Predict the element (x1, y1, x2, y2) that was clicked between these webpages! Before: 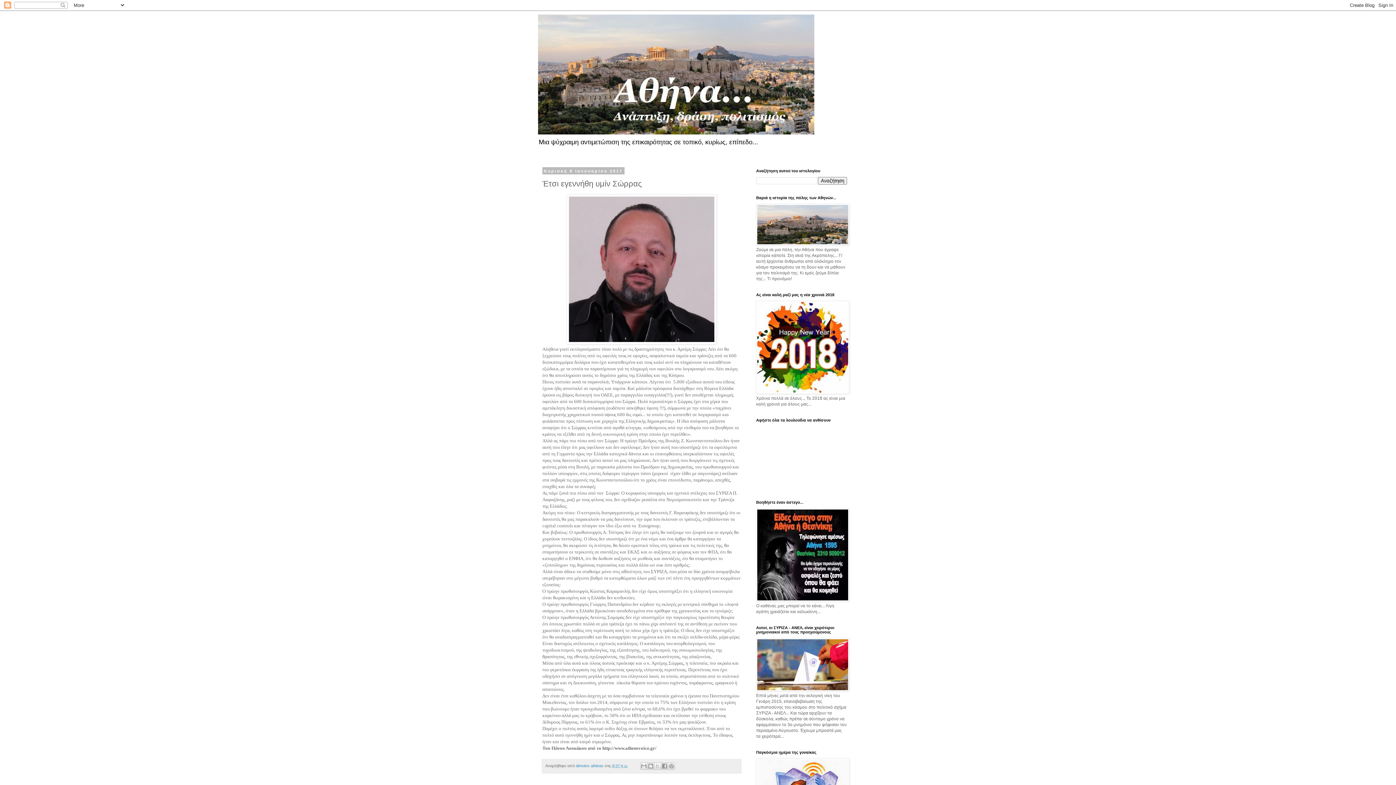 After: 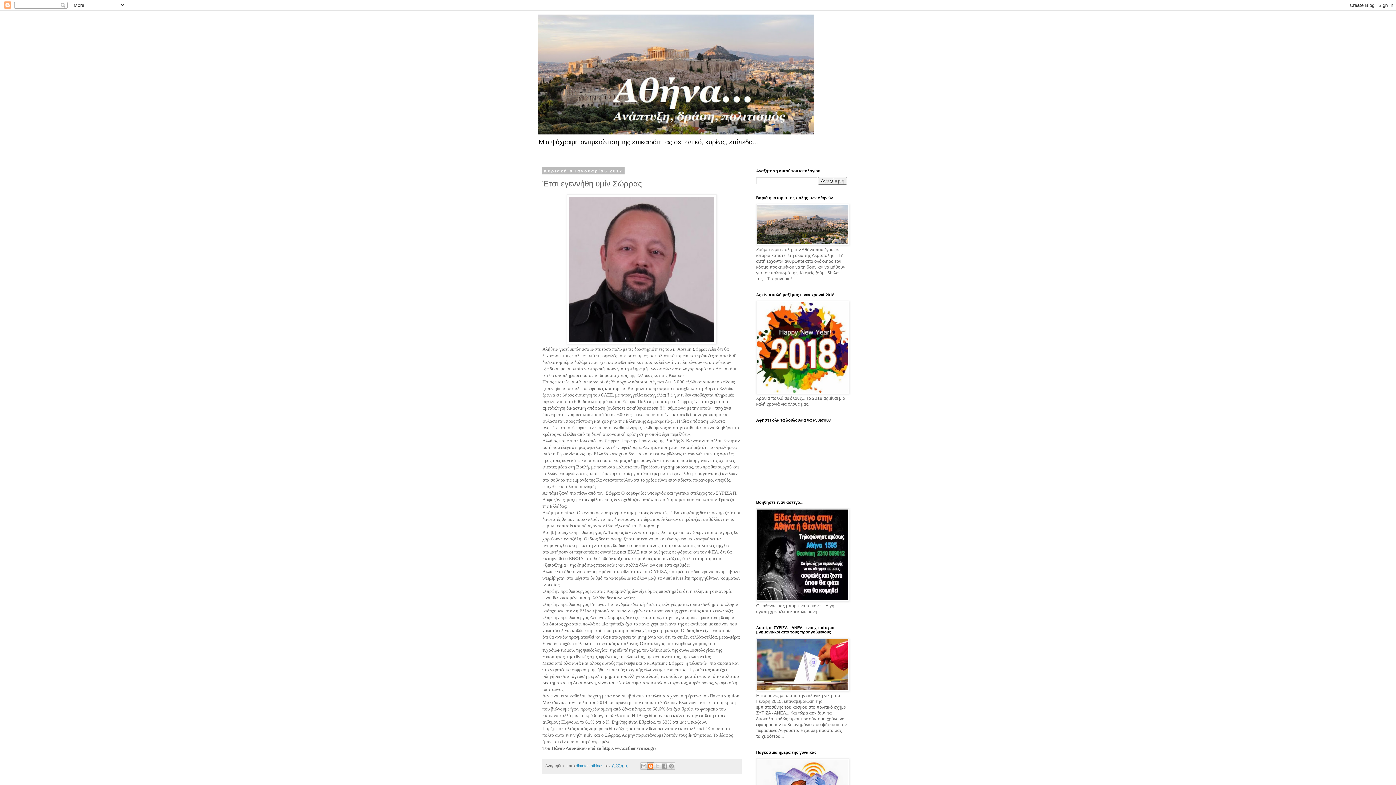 Action: bbox: (647, 762, 654, 770) label: BlogThis!